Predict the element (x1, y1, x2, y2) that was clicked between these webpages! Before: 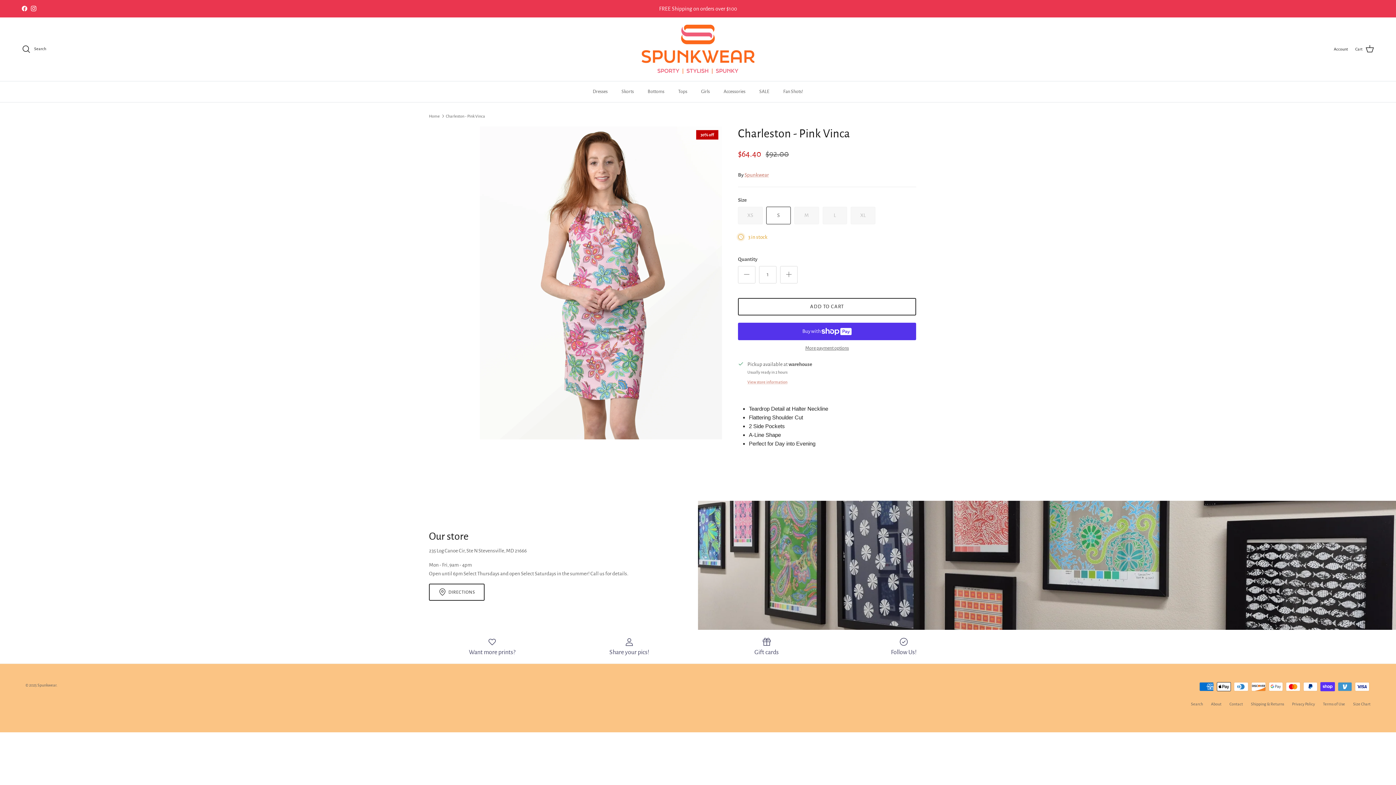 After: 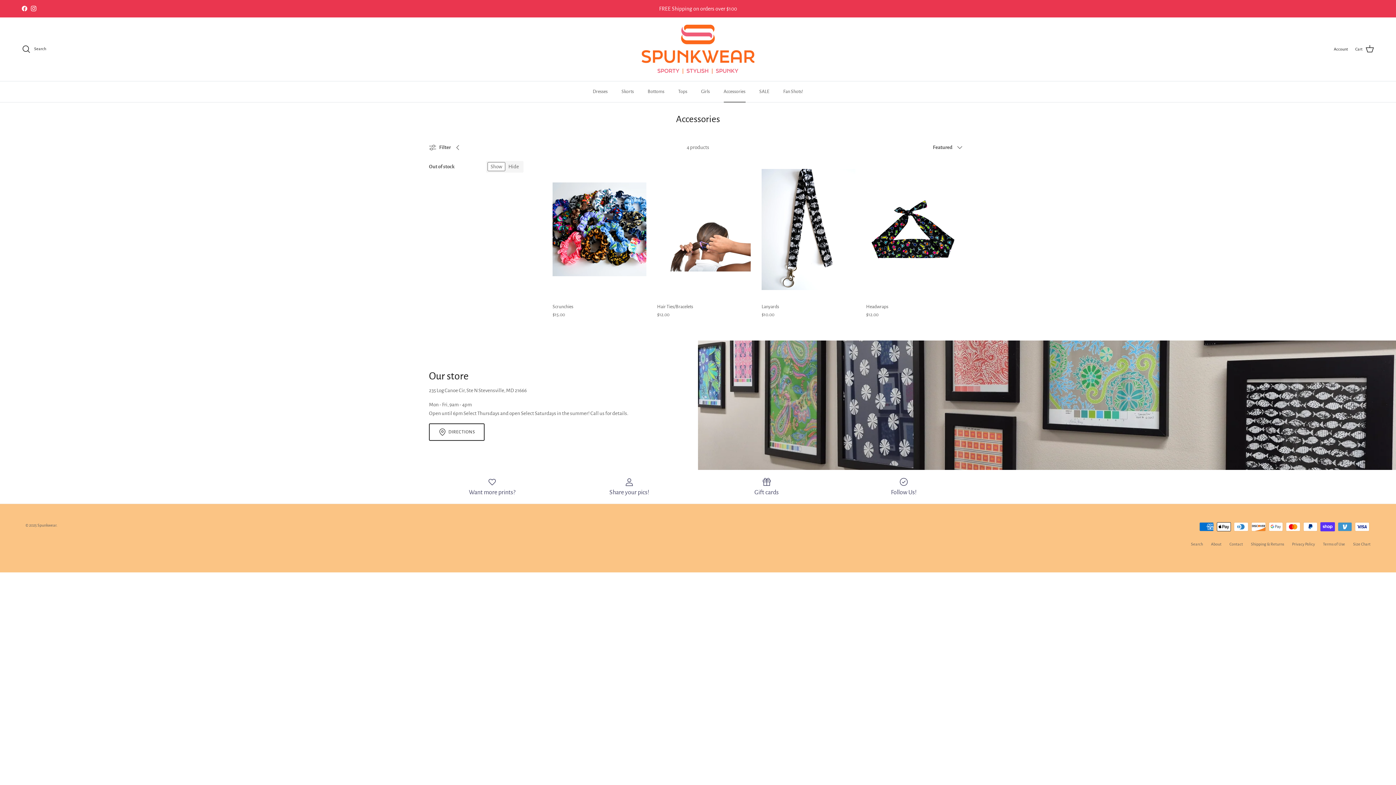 Action: label: Accessories bbox: (717, 81, 752, 102)